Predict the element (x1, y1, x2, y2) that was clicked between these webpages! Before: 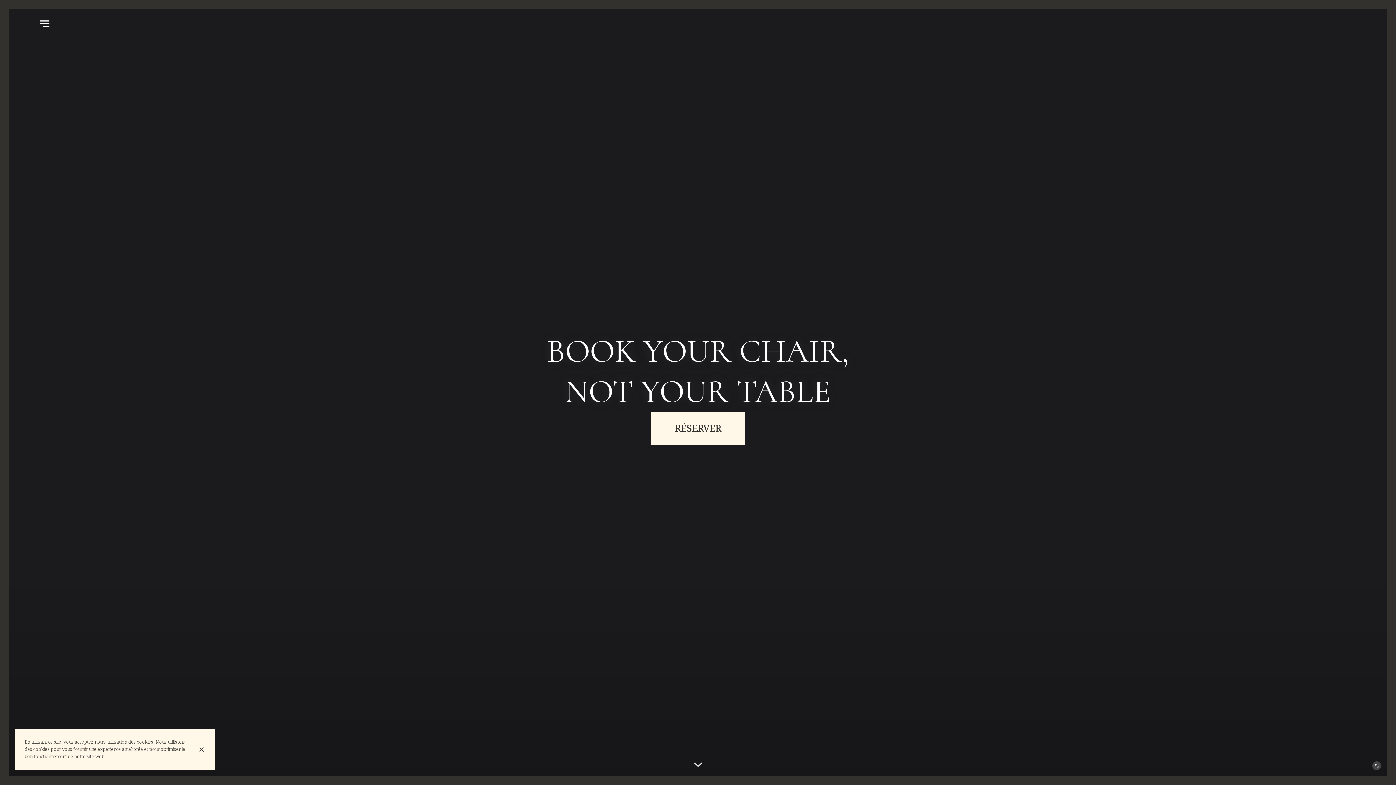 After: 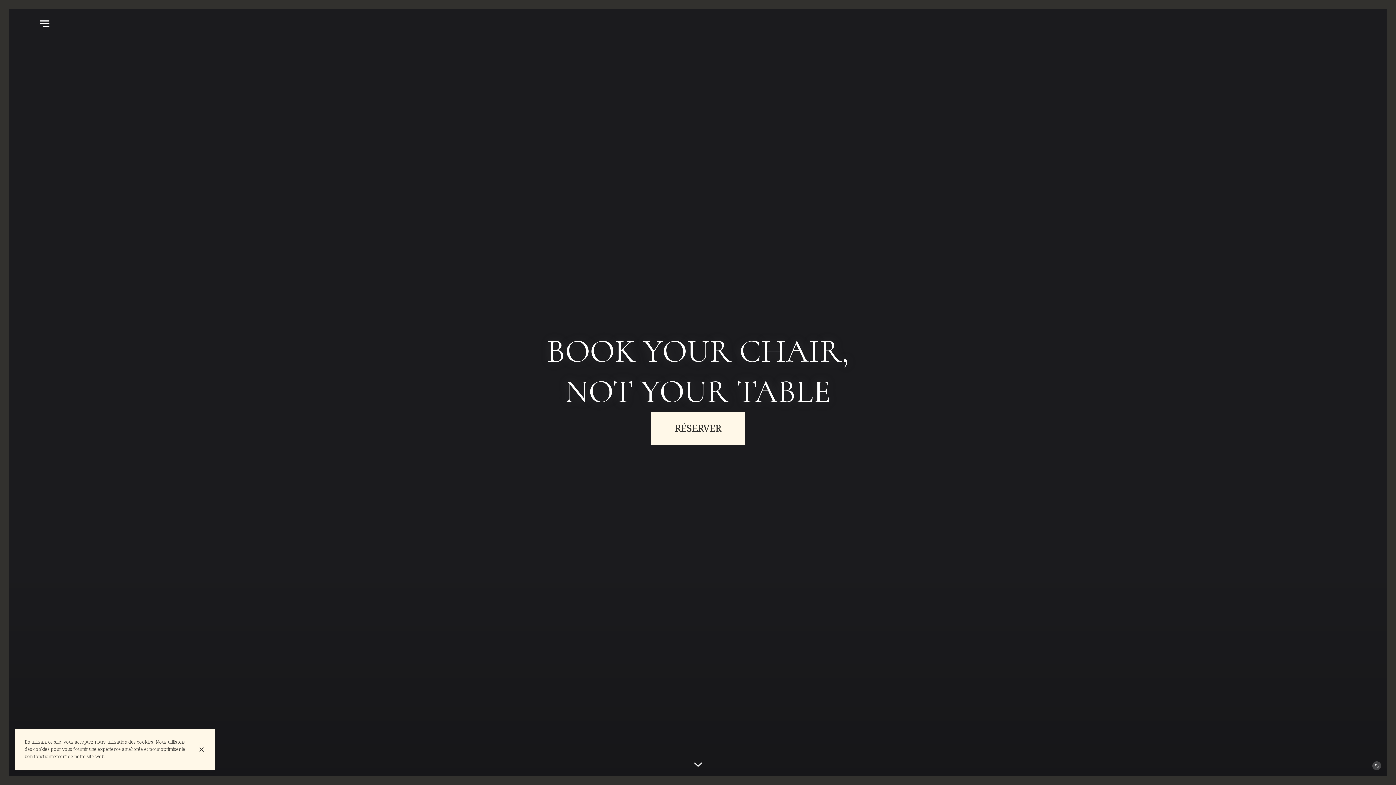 Action: bbox: (303, 16, 1093, 30) label: NHOME